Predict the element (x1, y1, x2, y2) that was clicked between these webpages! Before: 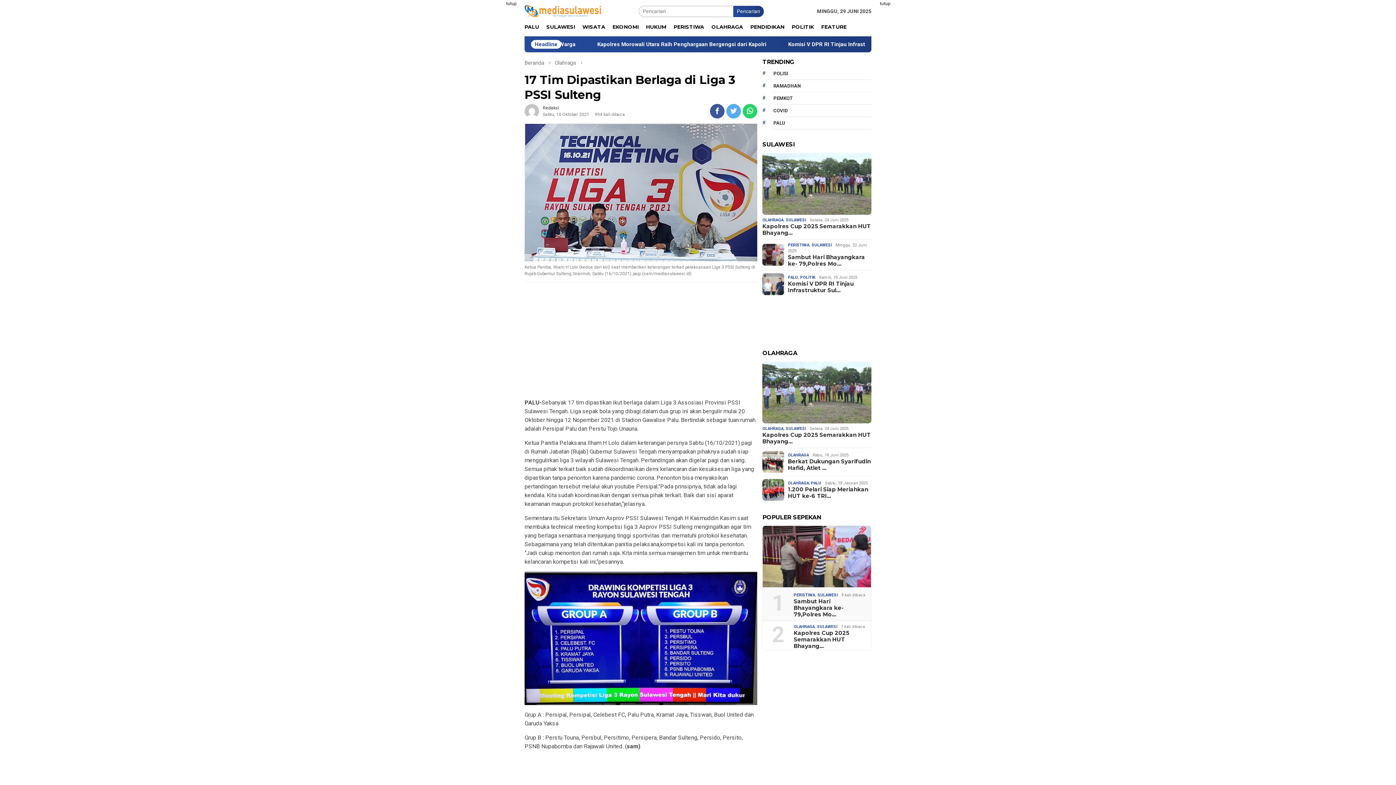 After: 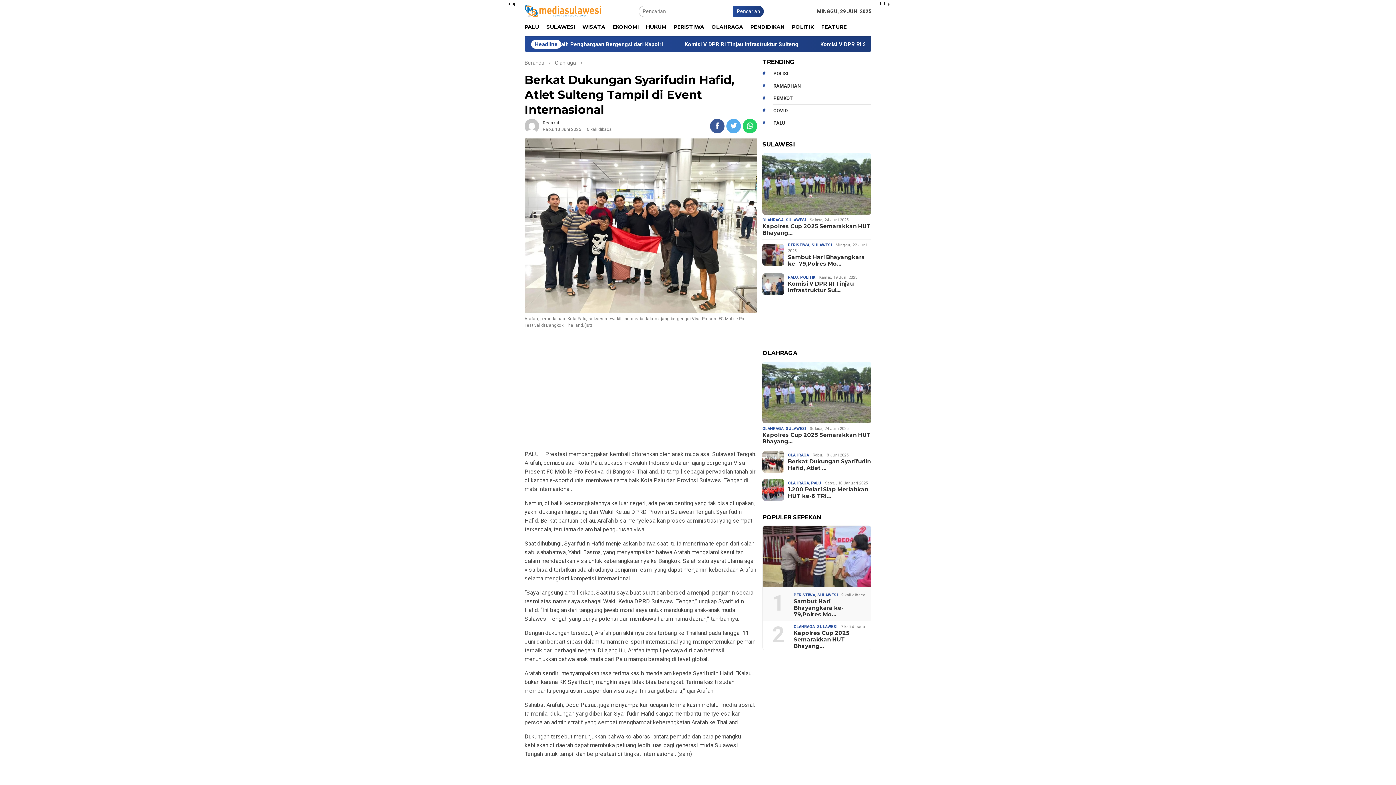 Action: bbox: (788, 458, 871, 471) label: Berkat Dukungan Syarifudin Hafid, Atlet …